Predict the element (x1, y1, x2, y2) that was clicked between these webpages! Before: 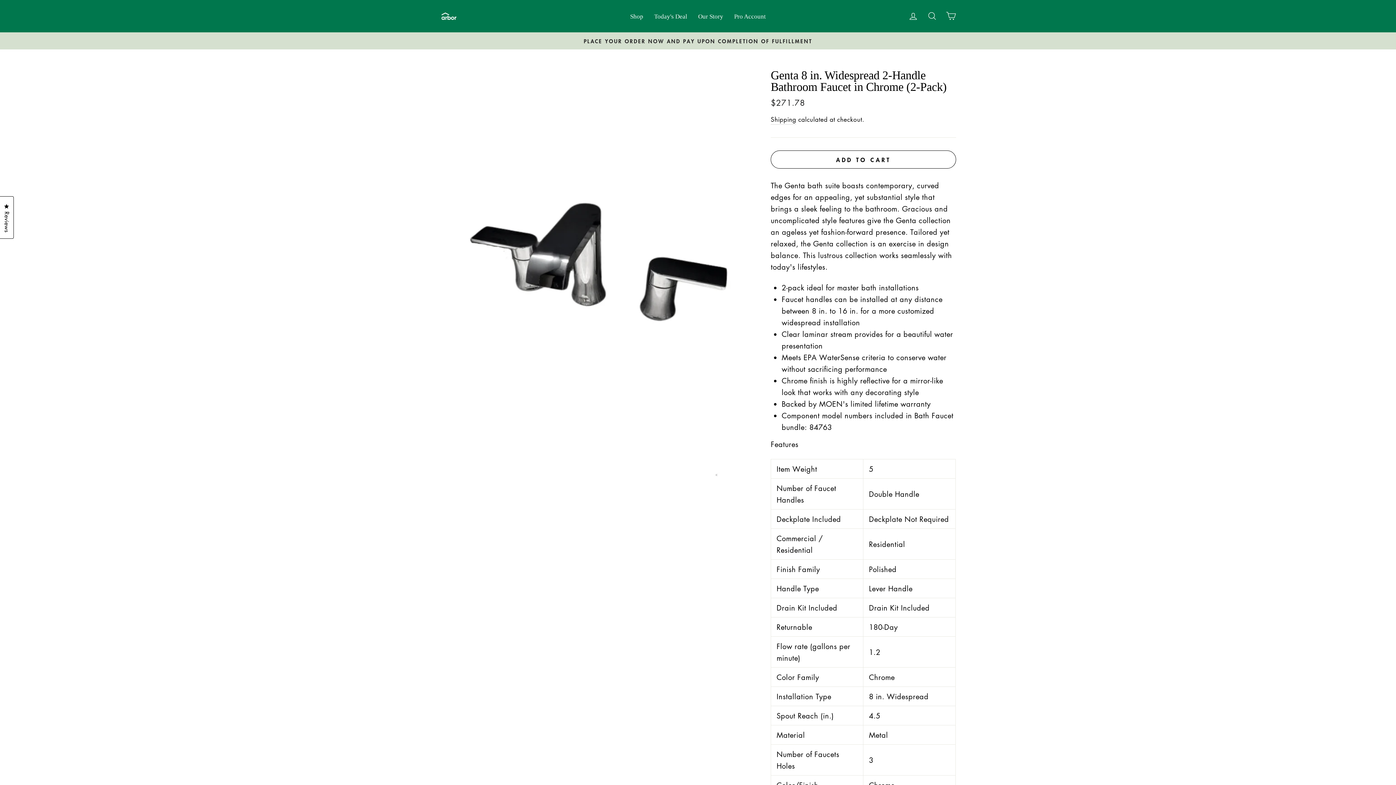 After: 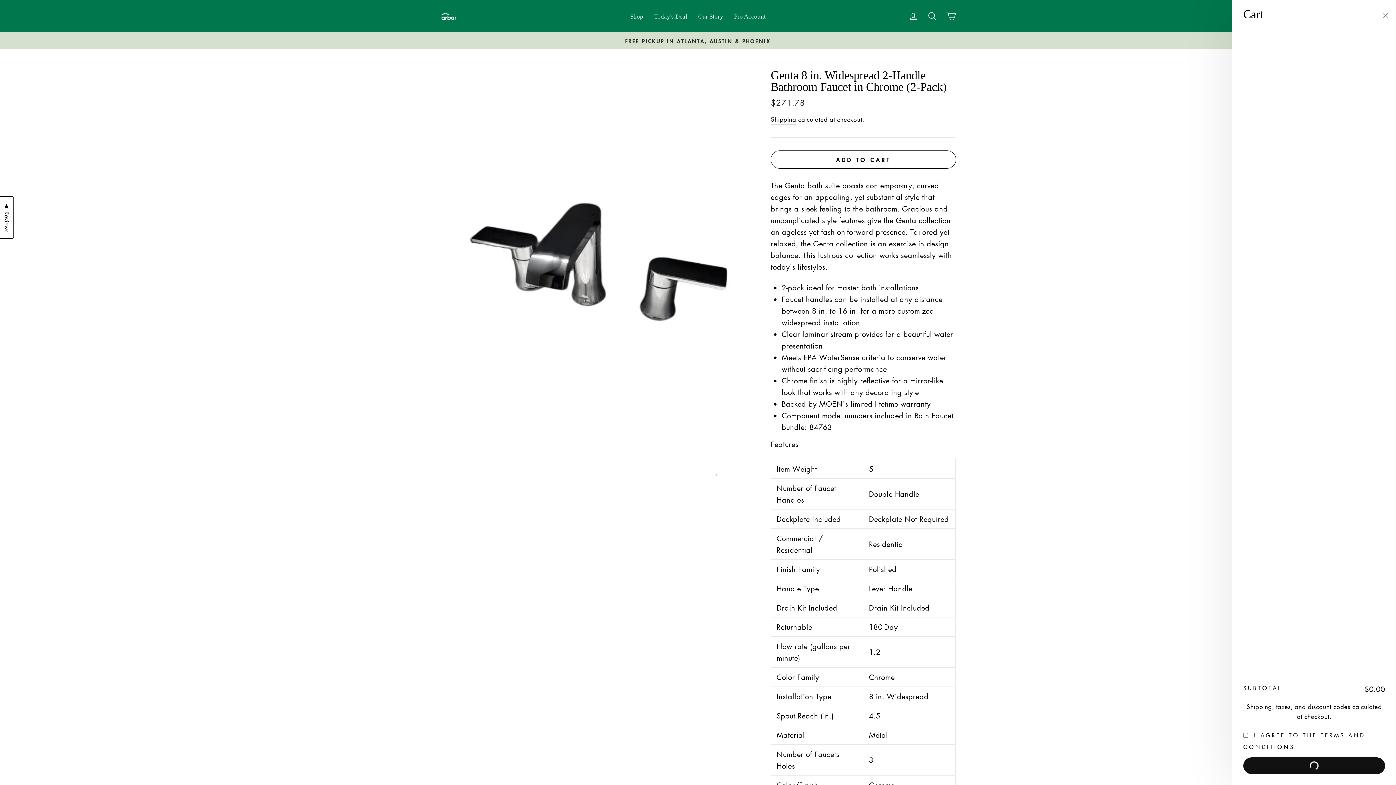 Action: label: Cart bbox: (941, 8, 960, 23)